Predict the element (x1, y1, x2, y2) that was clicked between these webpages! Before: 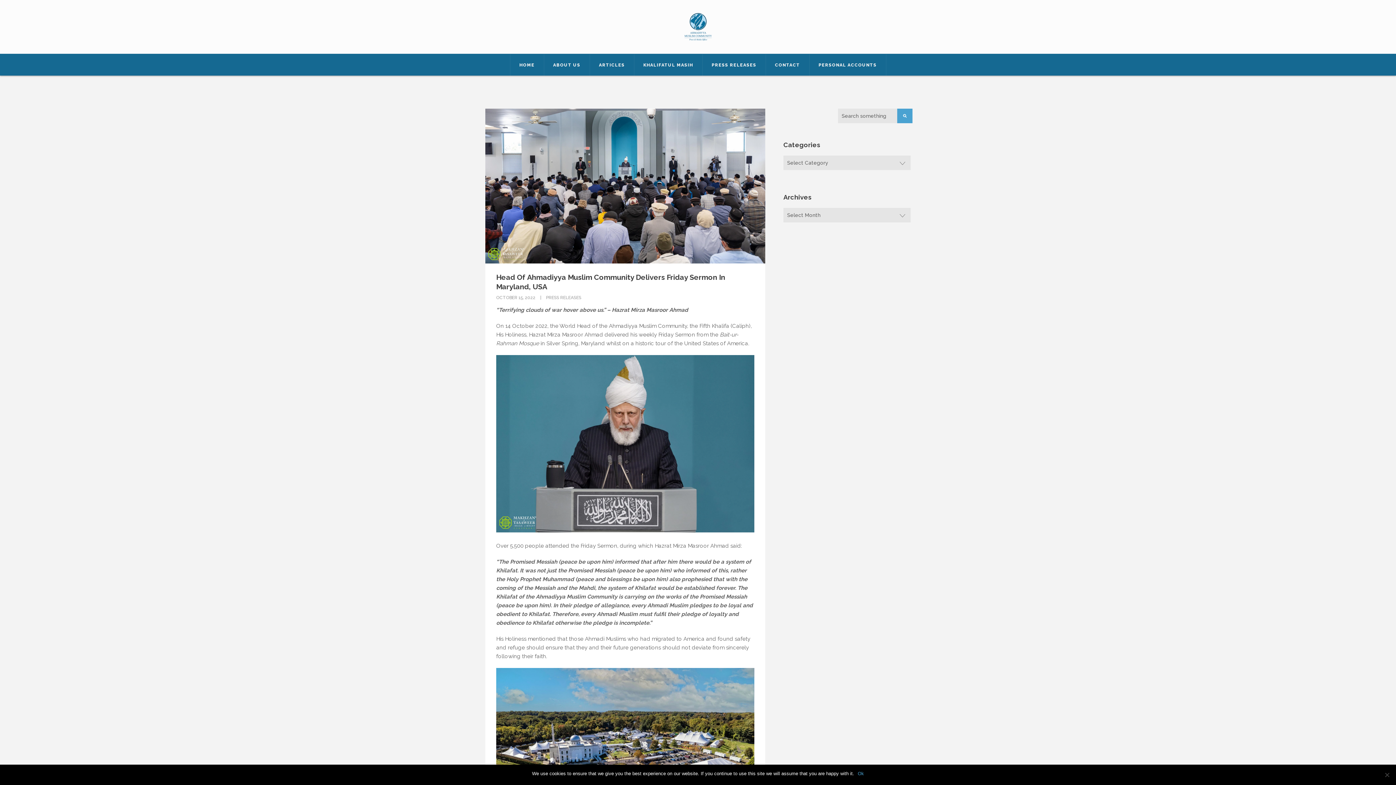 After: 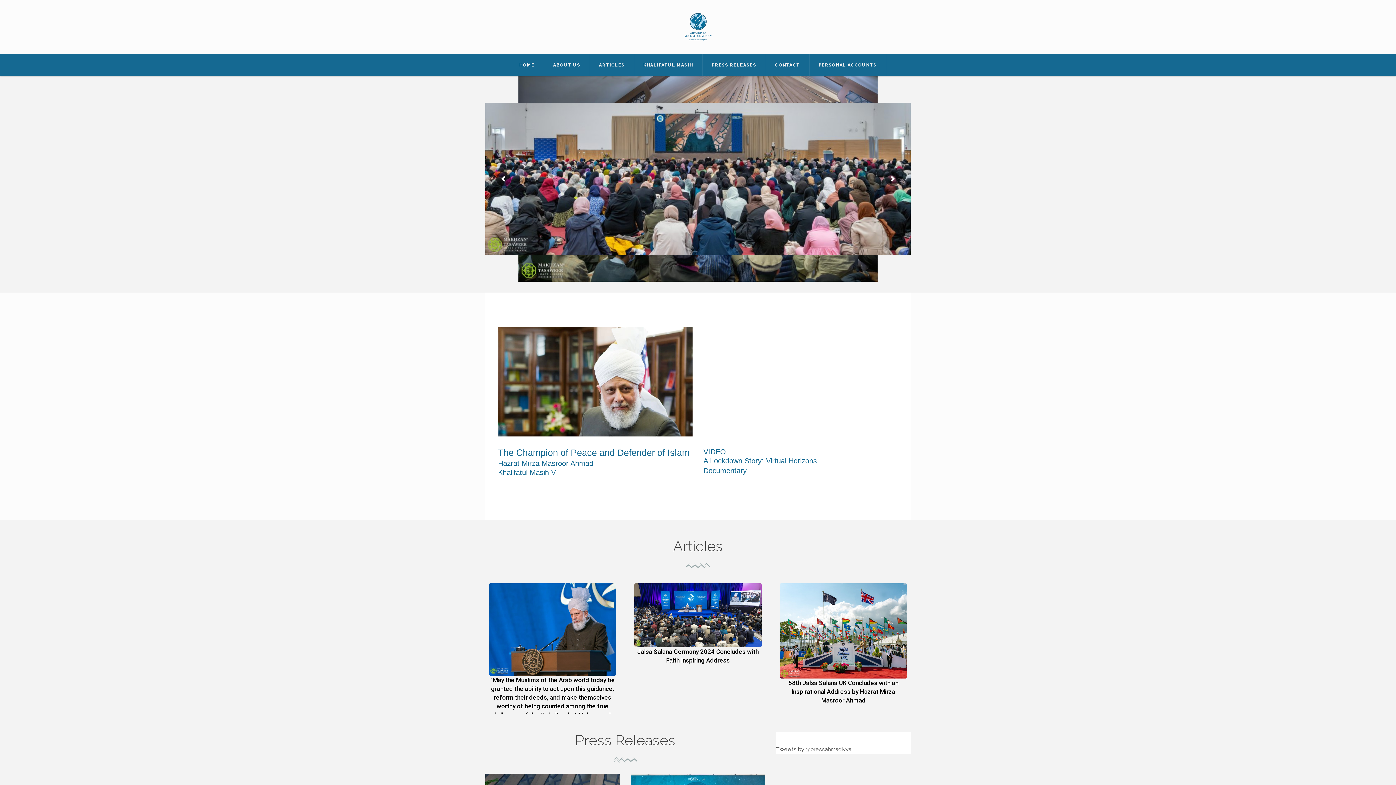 Action: bbox: (485, 13, 910, 40)